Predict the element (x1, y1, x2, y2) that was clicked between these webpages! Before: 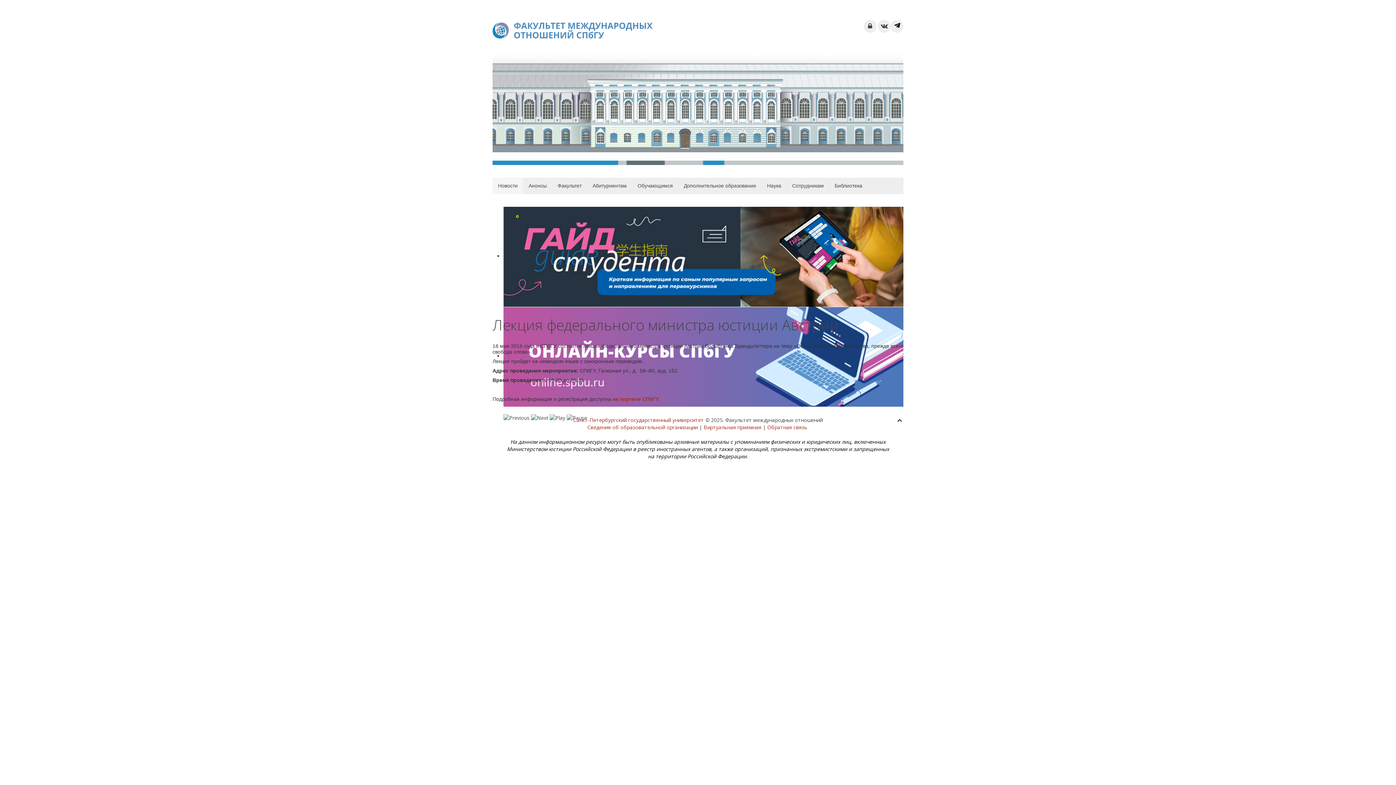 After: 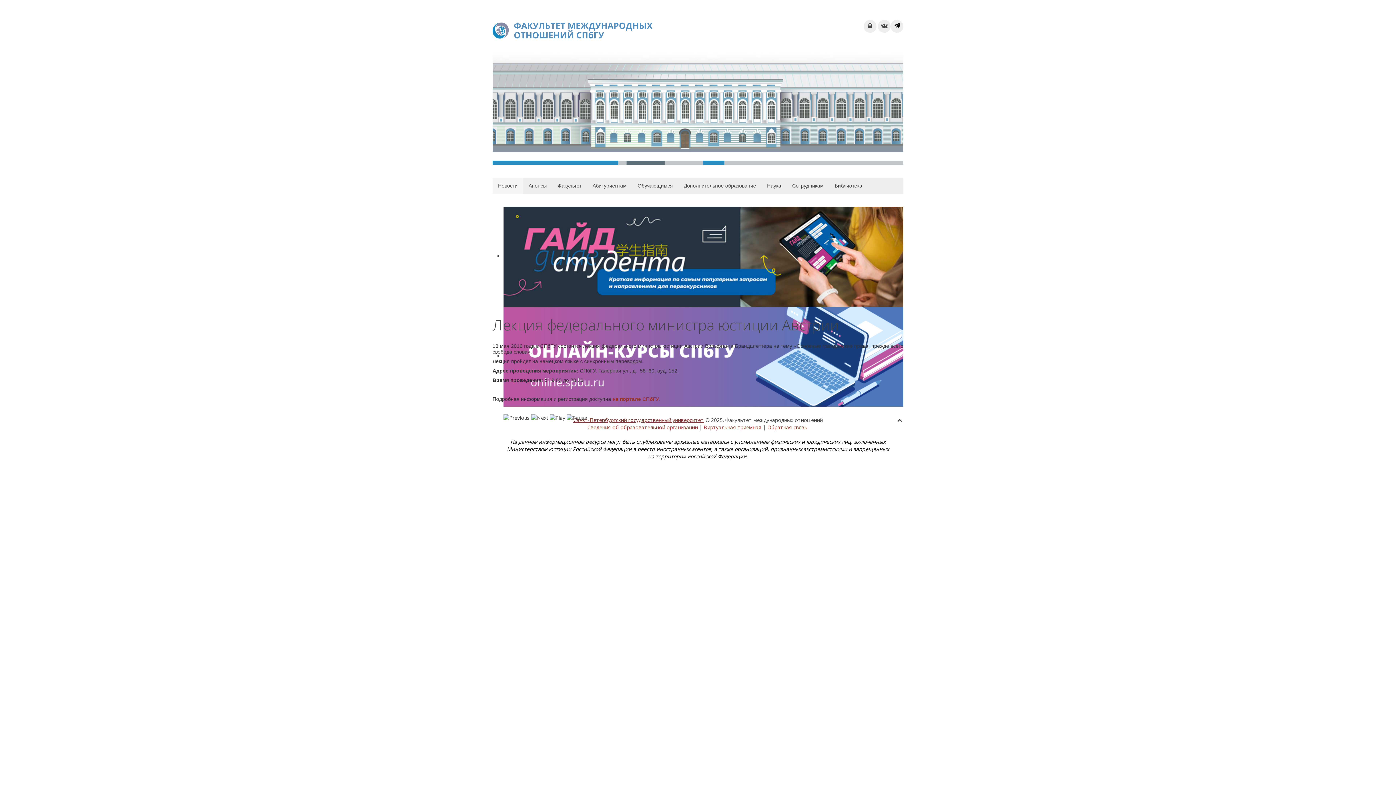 Action: bbox: (573, 416, 704, 423) label: Санкт-Петербургский государственный университет